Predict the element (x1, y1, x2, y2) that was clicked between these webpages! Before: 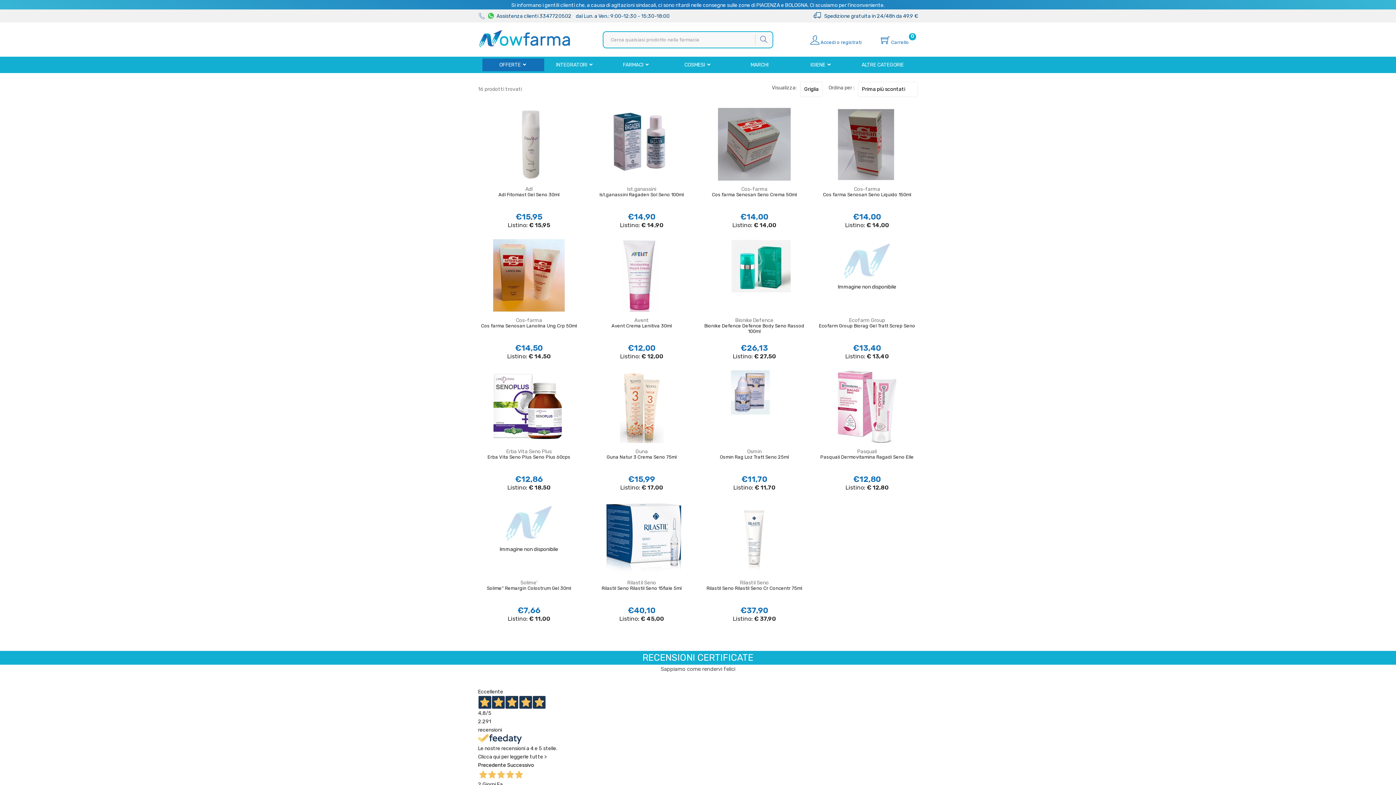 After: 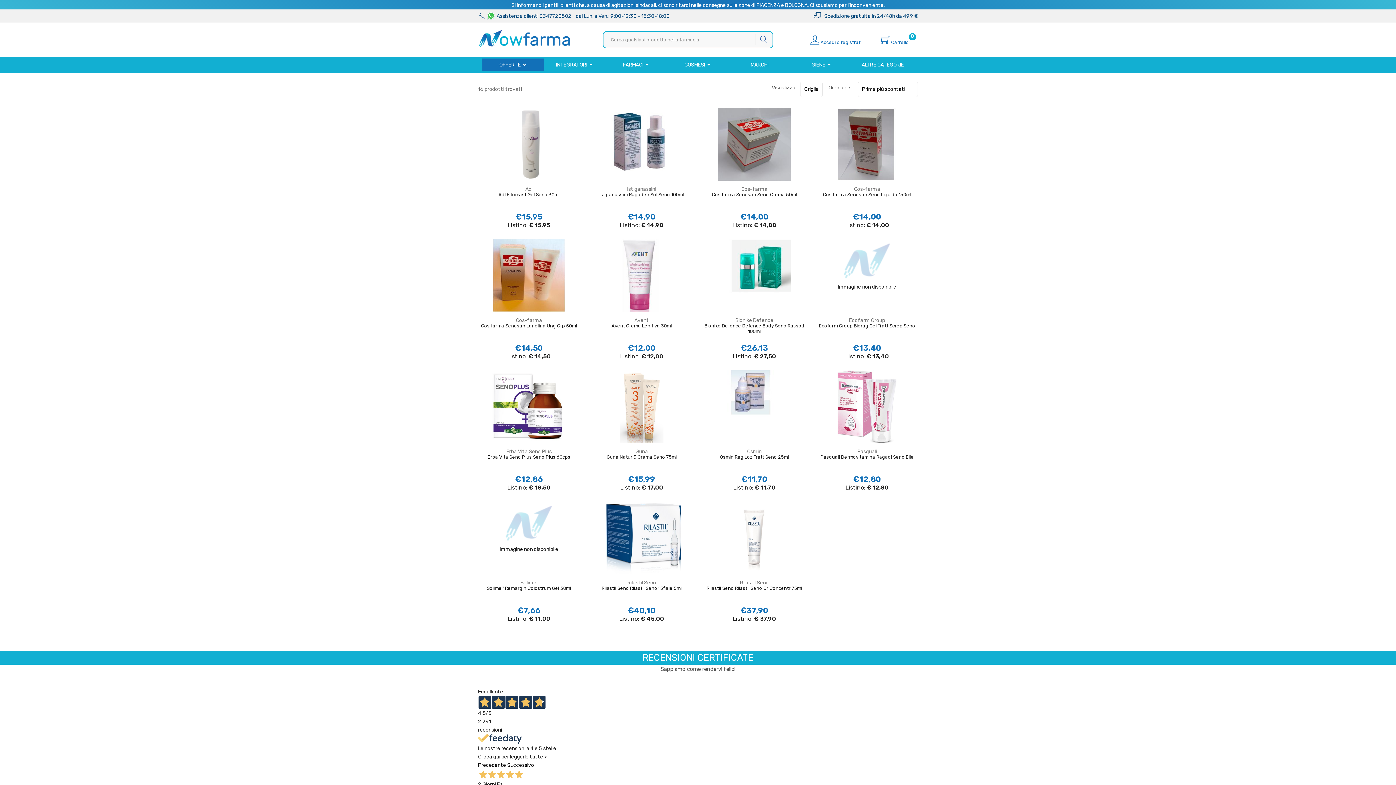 Action: bbox: (507, 761, 534, 769) label: Successivo